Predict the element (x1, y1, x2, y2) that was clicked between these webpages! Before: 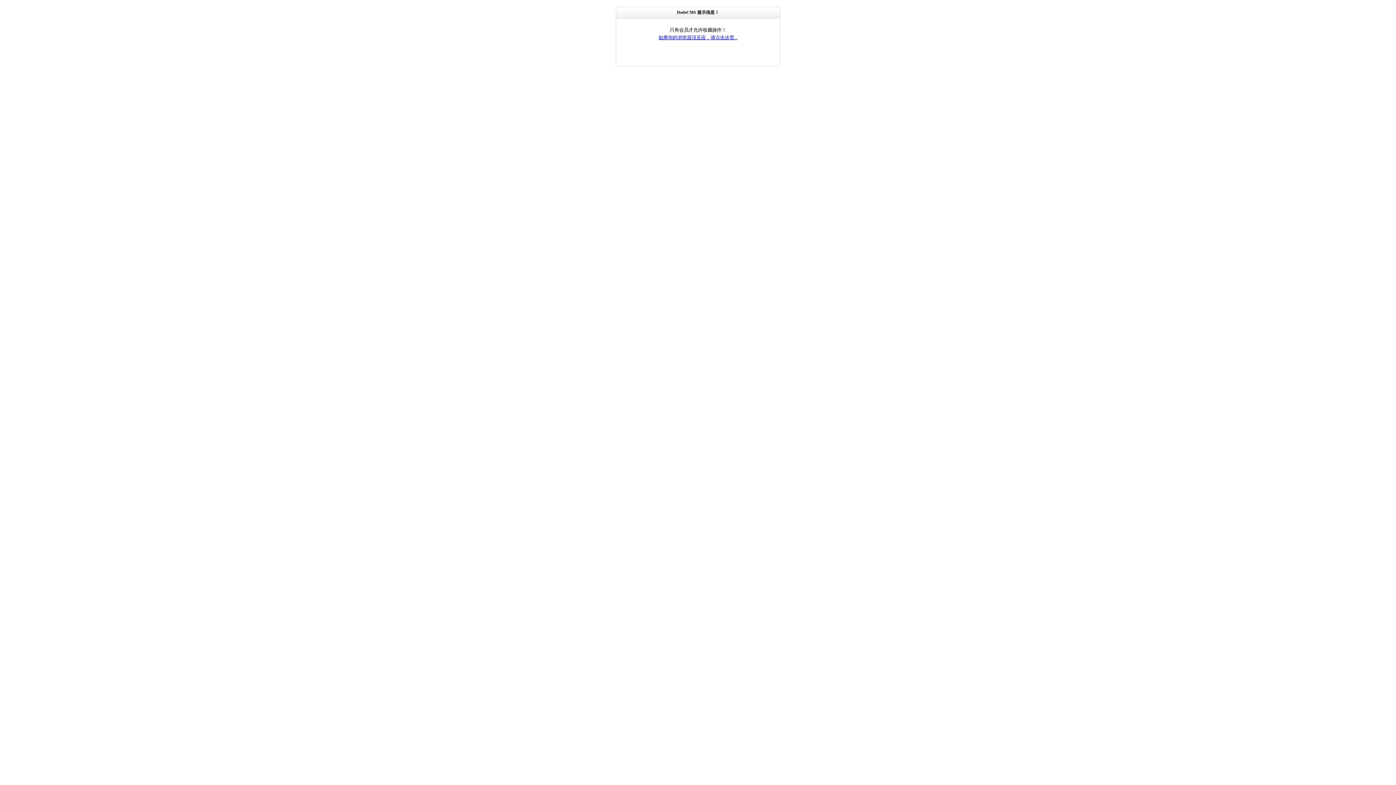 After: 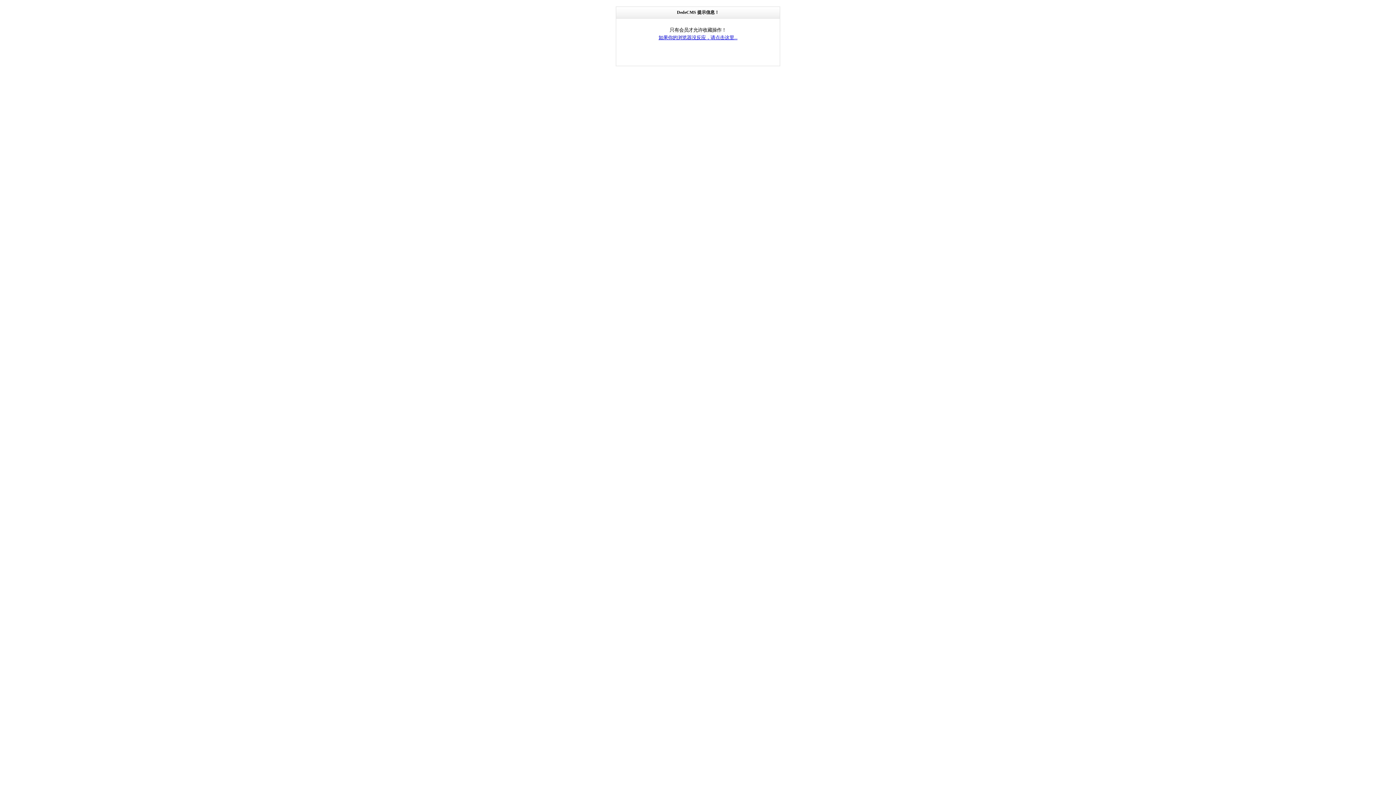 Action: label: 如果你的浏览器没反应，请点击这里... bbox: (658, 34, 737, 40)